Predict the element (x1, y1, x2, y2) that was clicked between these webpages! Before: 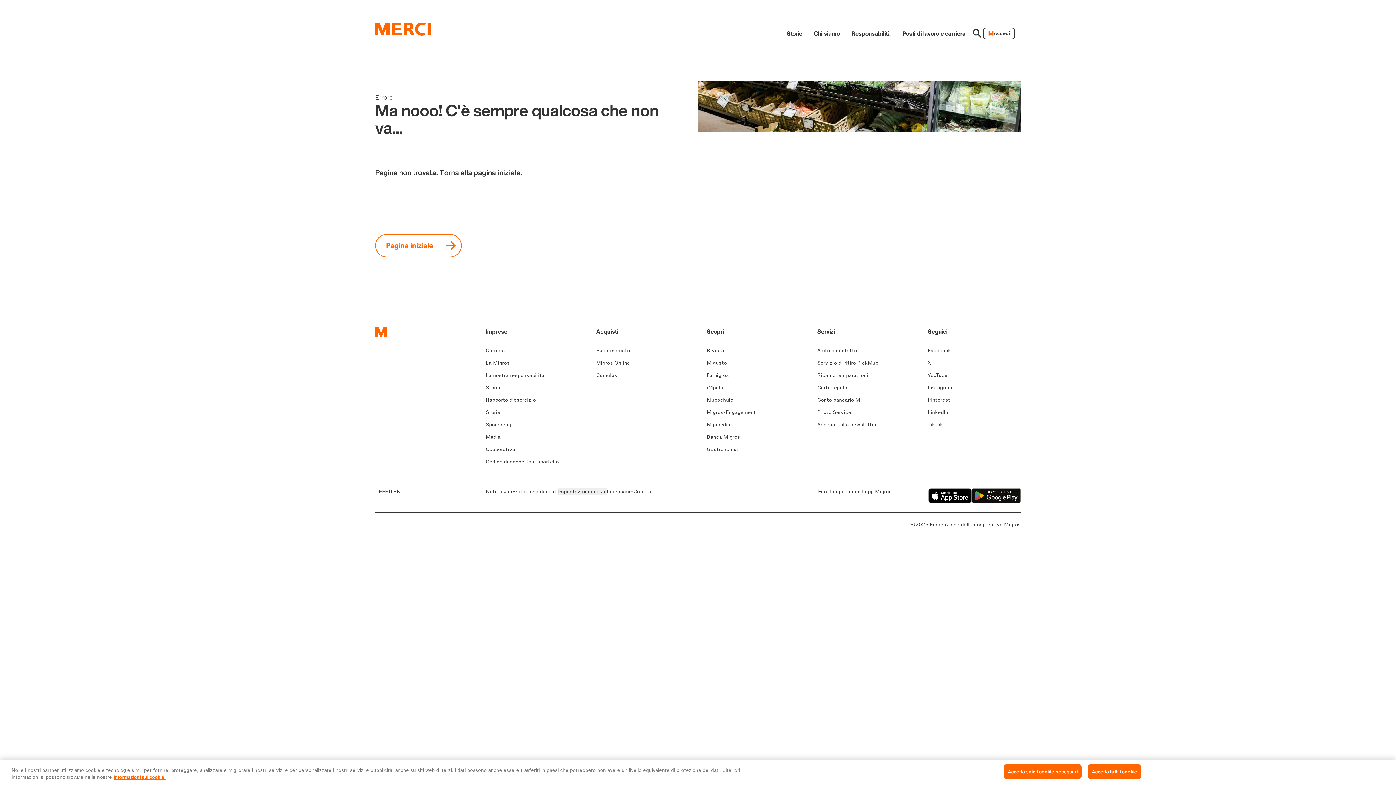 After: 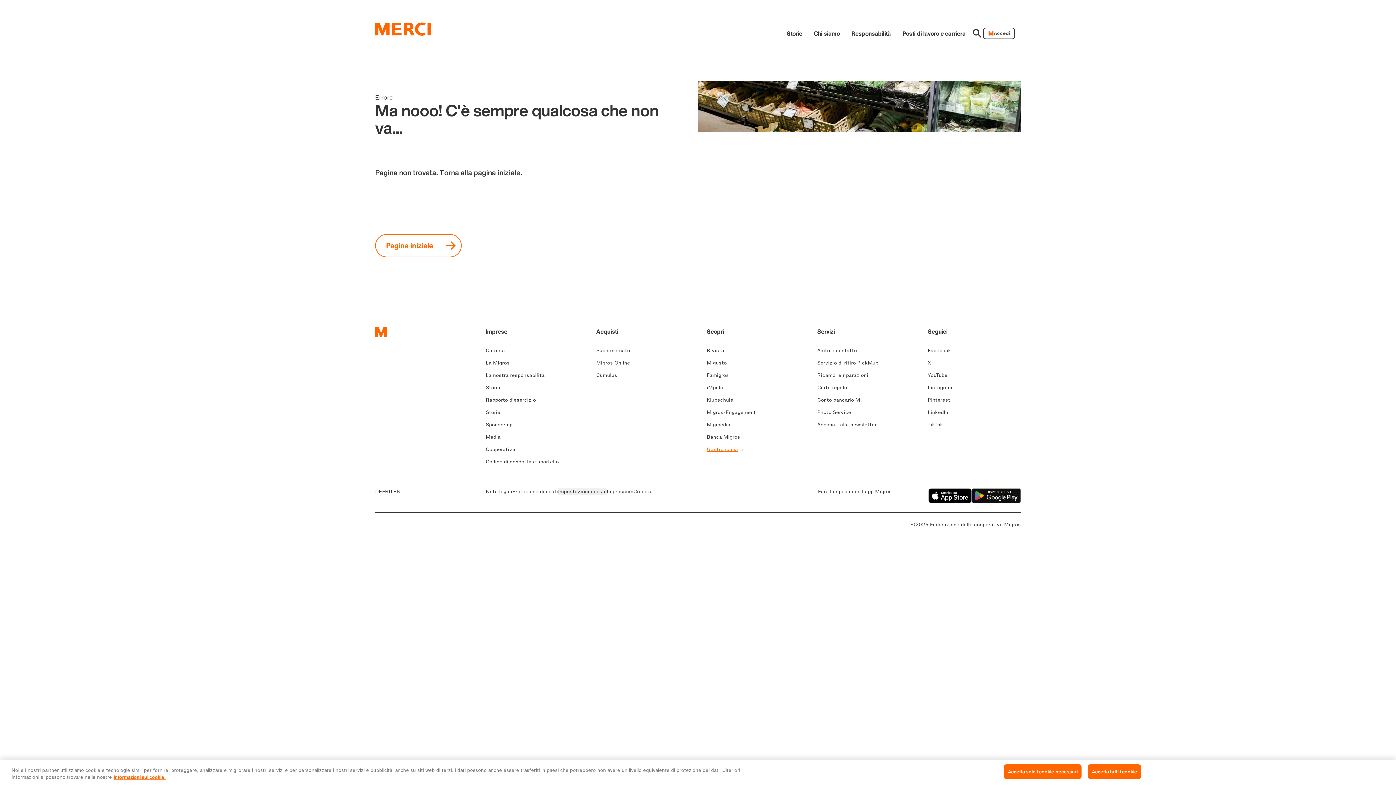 Action: label: Gastronomia bbox: (706, 446, 744, 452)